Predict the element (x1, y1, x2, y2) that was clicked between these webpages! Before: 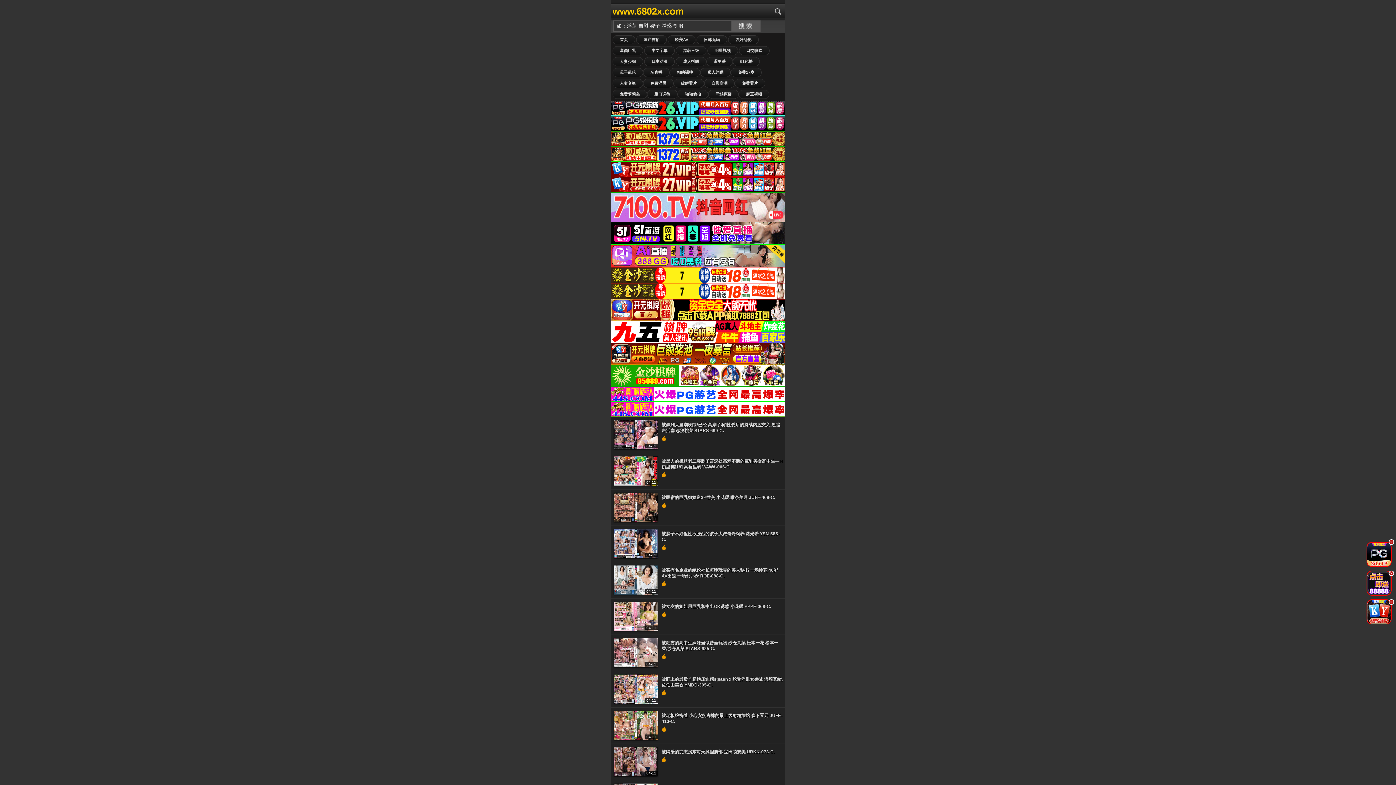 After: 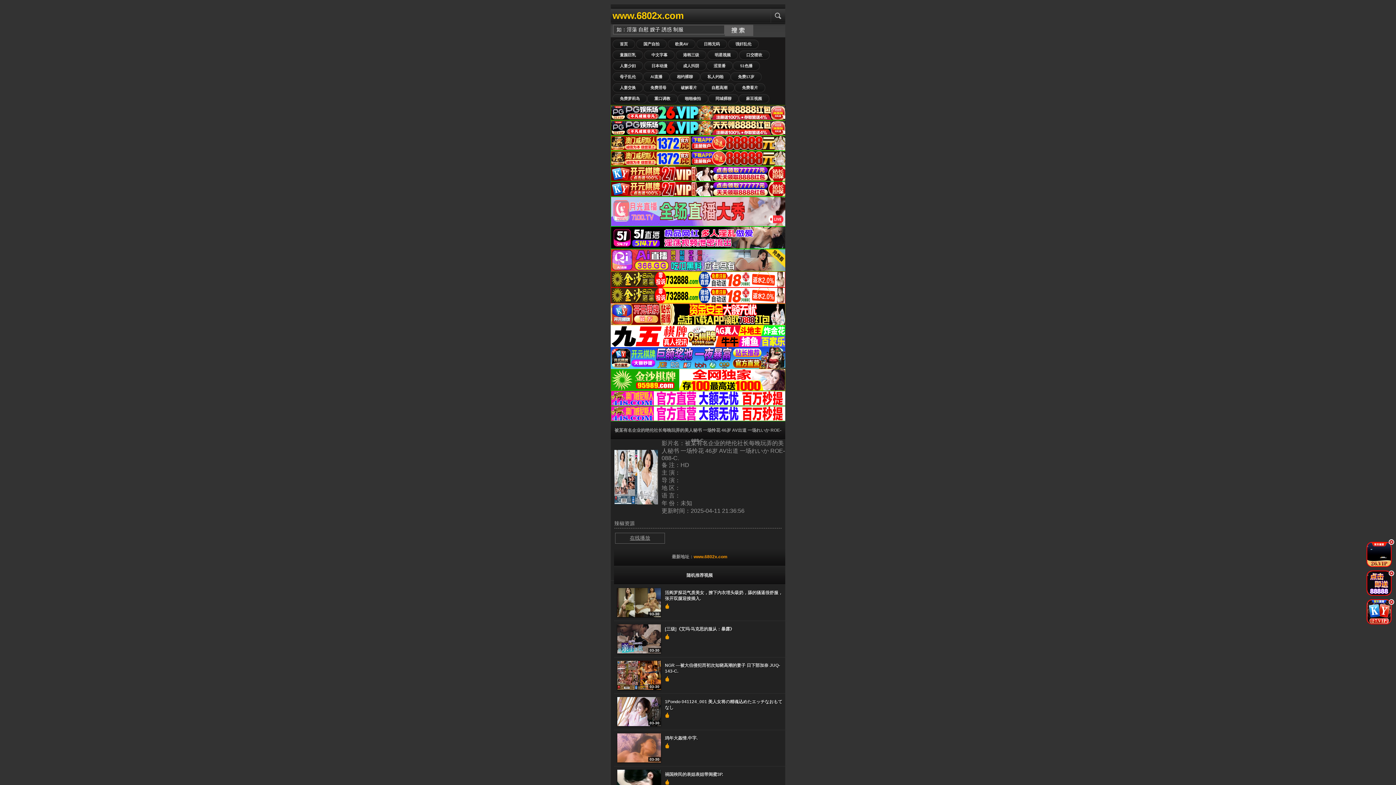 Action: label: 被某有名企业的绝伦社长每晚玩弄的美人秘书 一场怜花 46岁 AV出道 一场れいか ROE-088-C. bbox: (661, 568, 778, 578)